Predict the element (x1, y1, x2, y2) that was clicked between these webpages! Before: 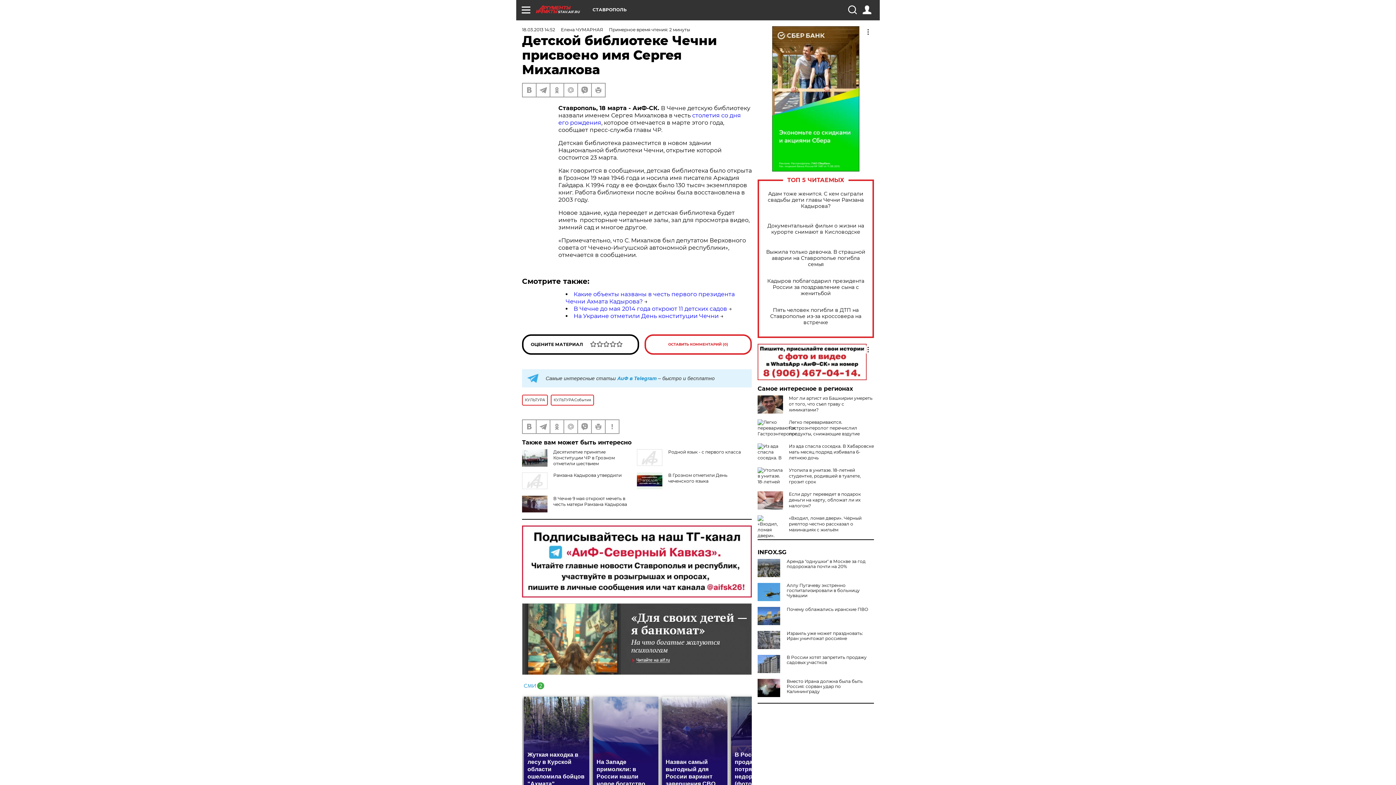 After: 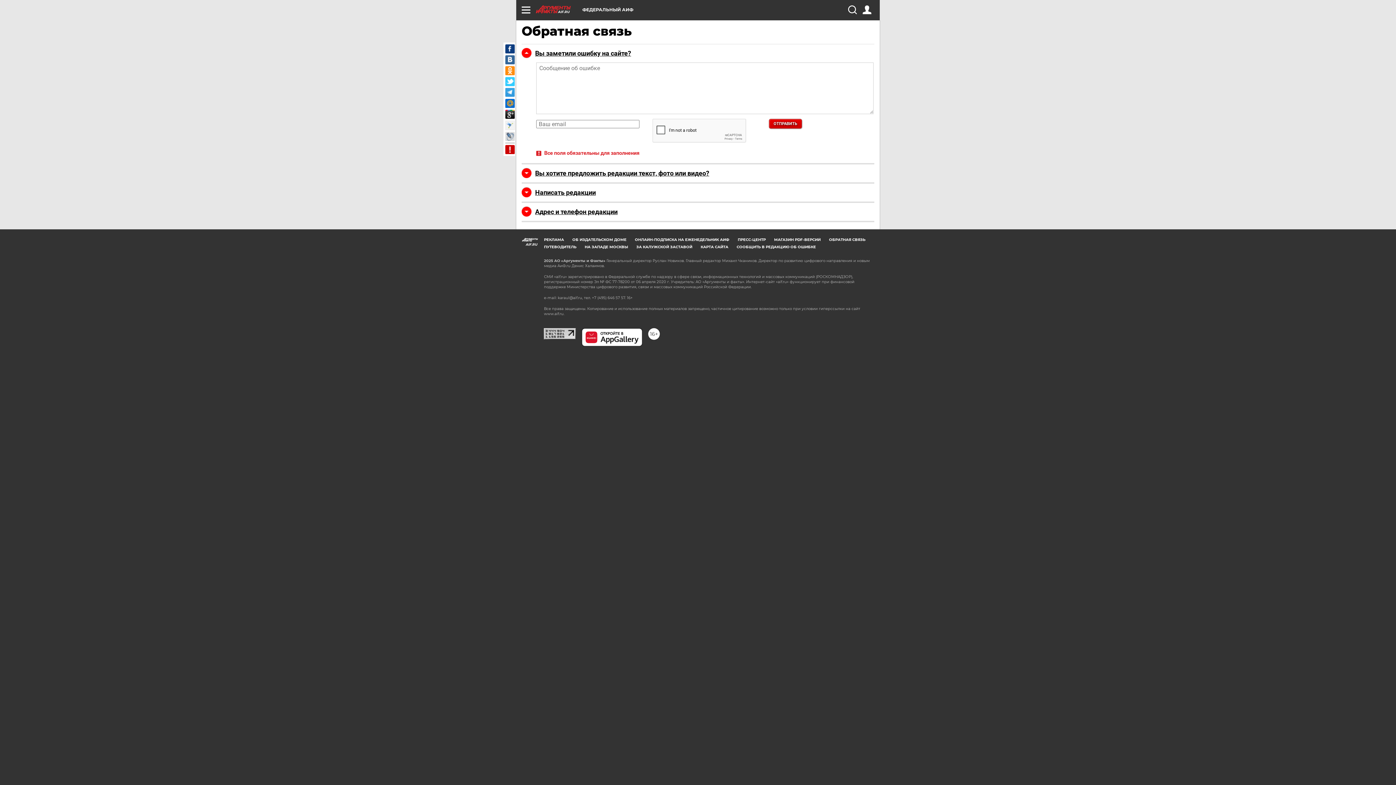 Action: bbox: (605, 420, 618, 433)